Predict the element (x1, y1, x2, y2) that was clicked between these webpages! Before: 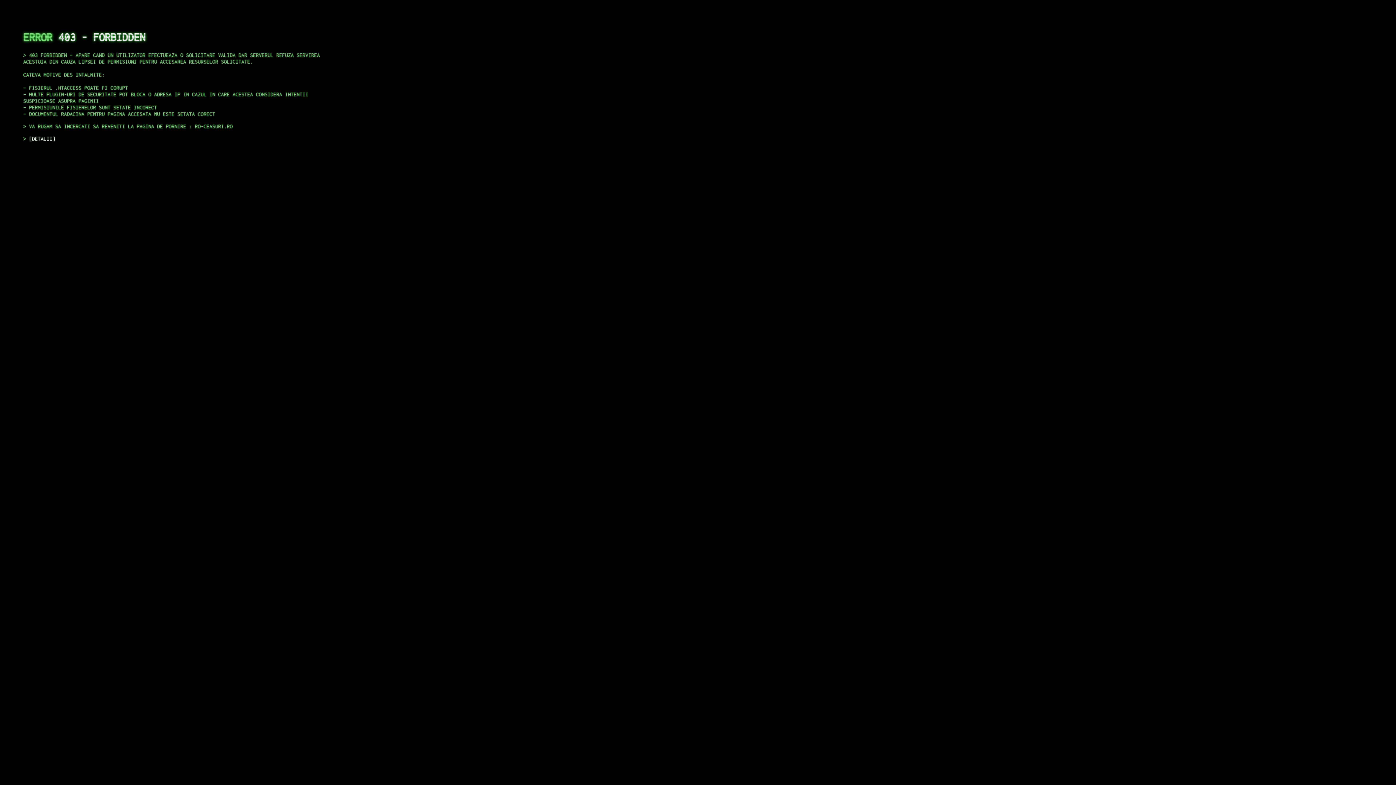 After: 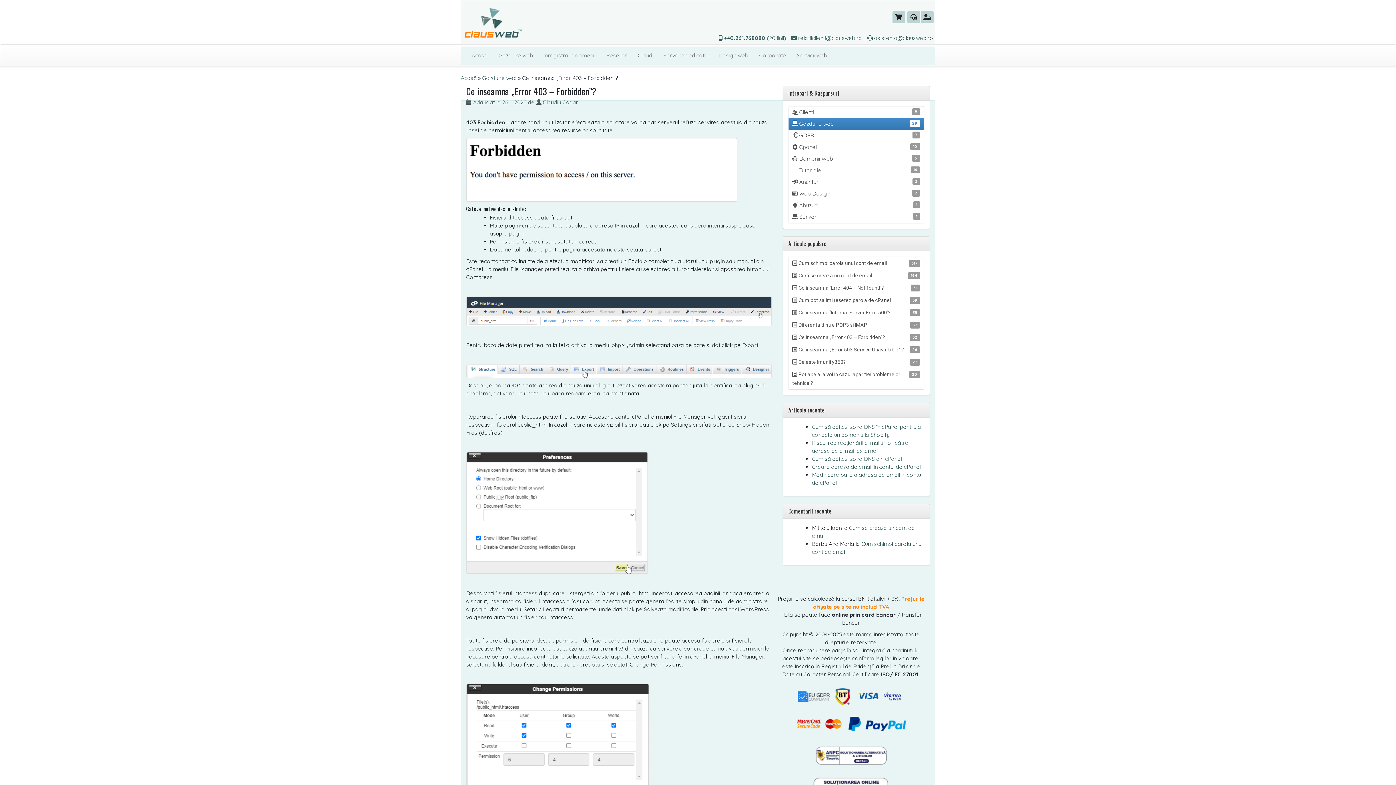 Action: bbox: (29, 135, 55, 141) label: DETALII